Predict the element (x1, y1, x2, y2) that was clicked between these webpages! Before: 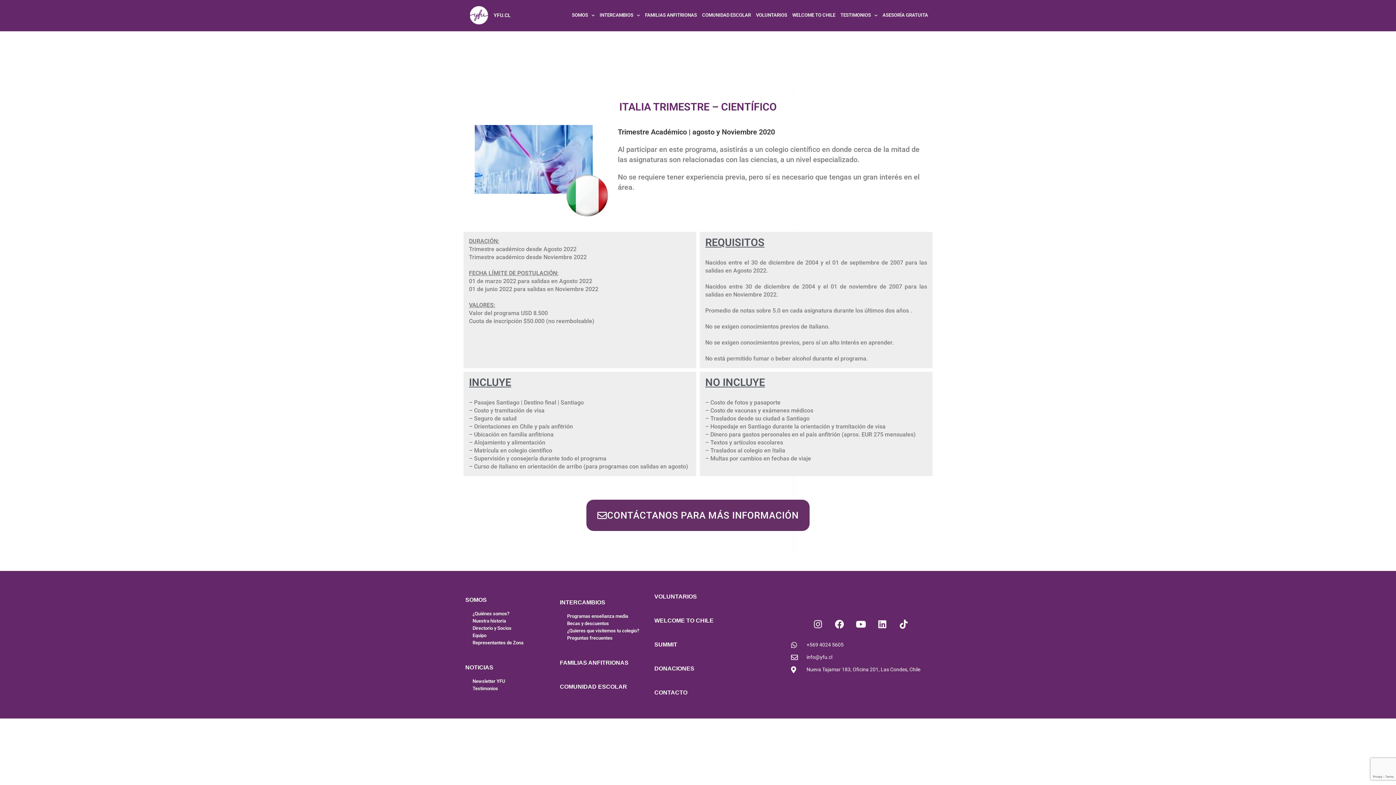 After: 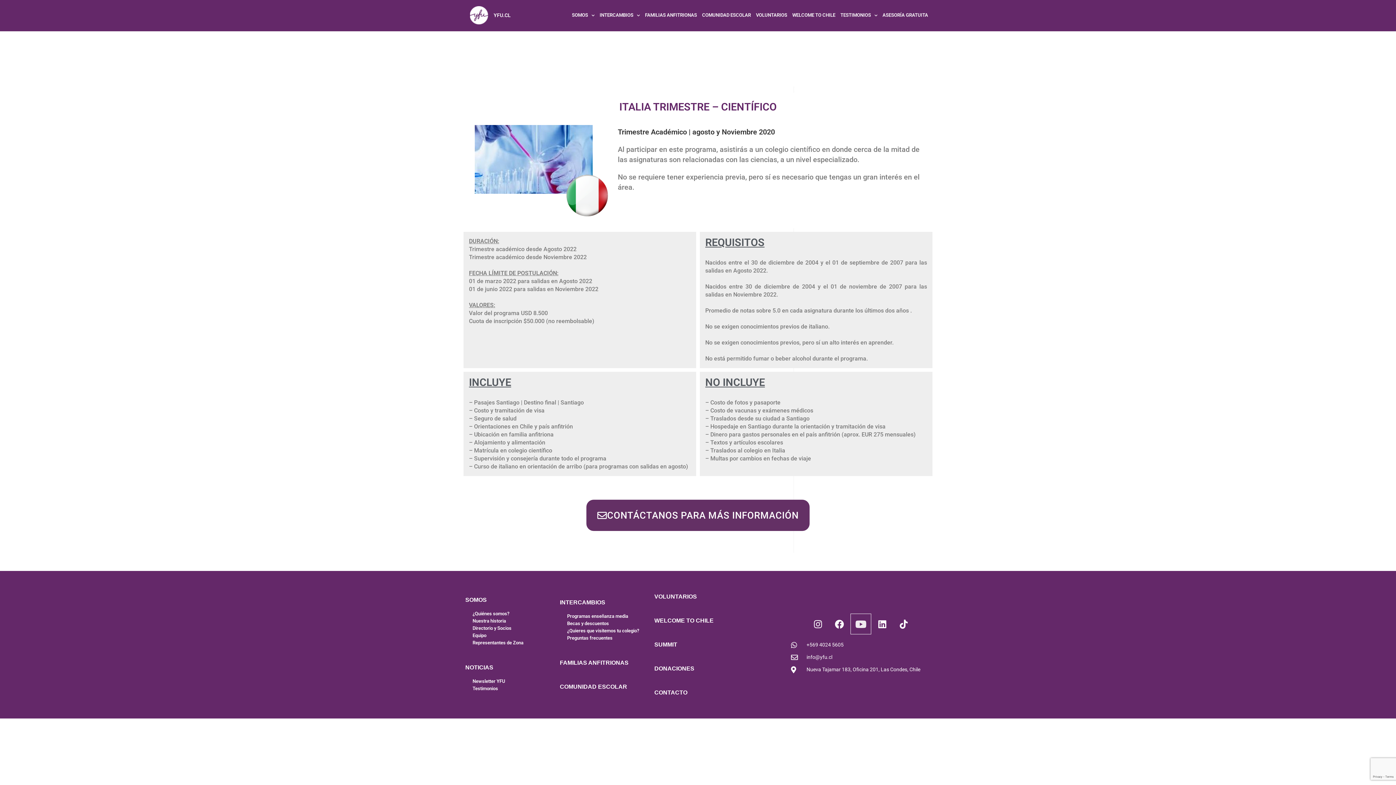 Action: bbox: (851, 615, 870, 633) label: Youtube